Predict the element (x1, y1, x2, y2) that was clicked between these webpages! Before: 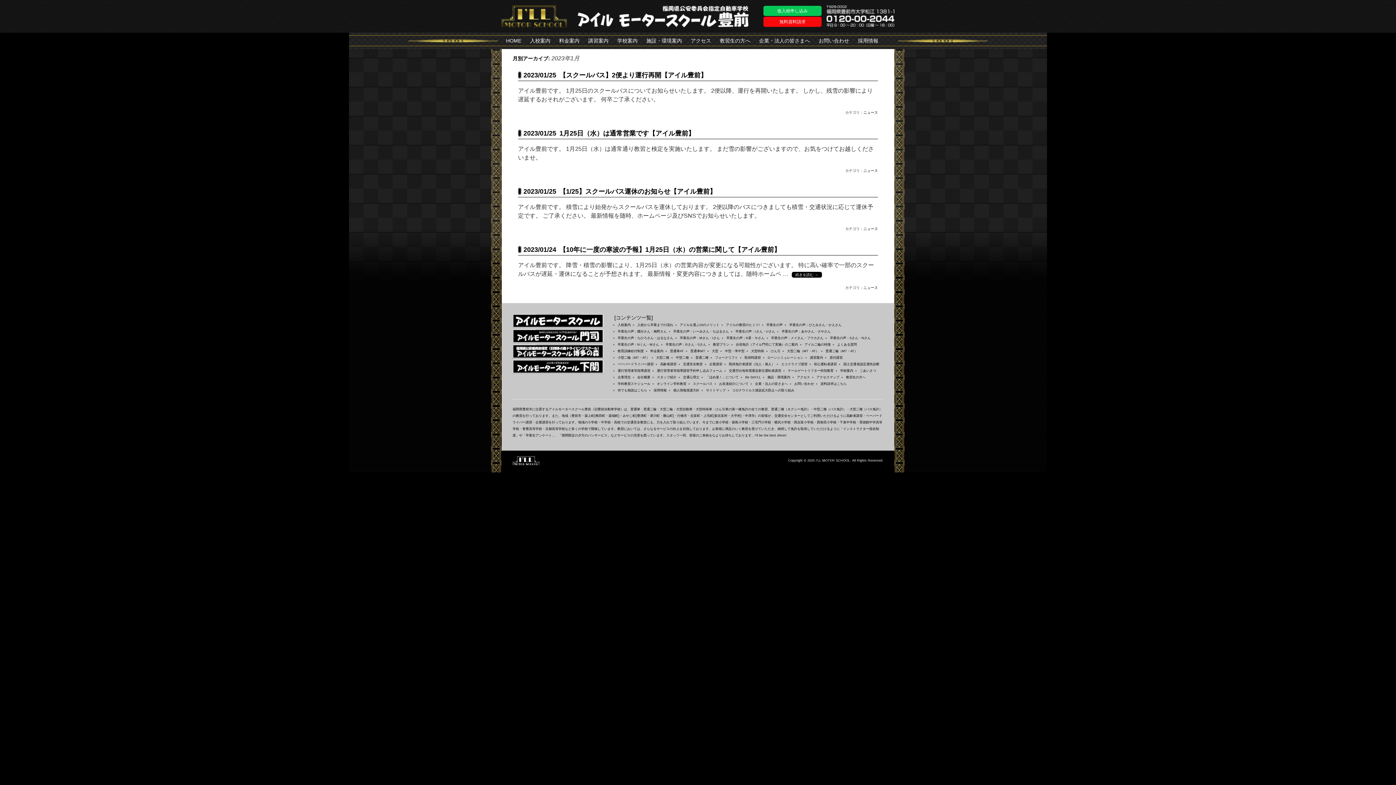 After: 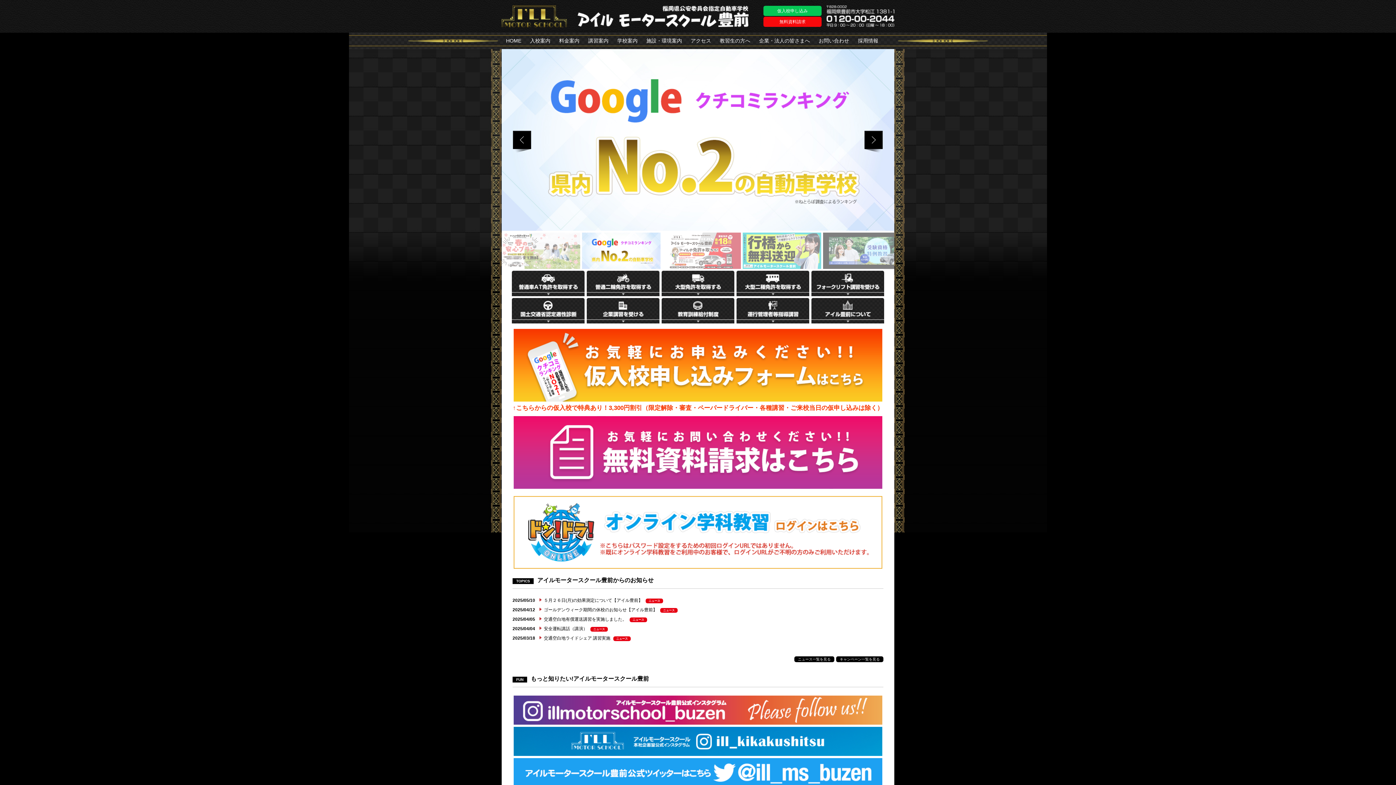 Action: label: HOME bbox: (501, 32, 525, 49)